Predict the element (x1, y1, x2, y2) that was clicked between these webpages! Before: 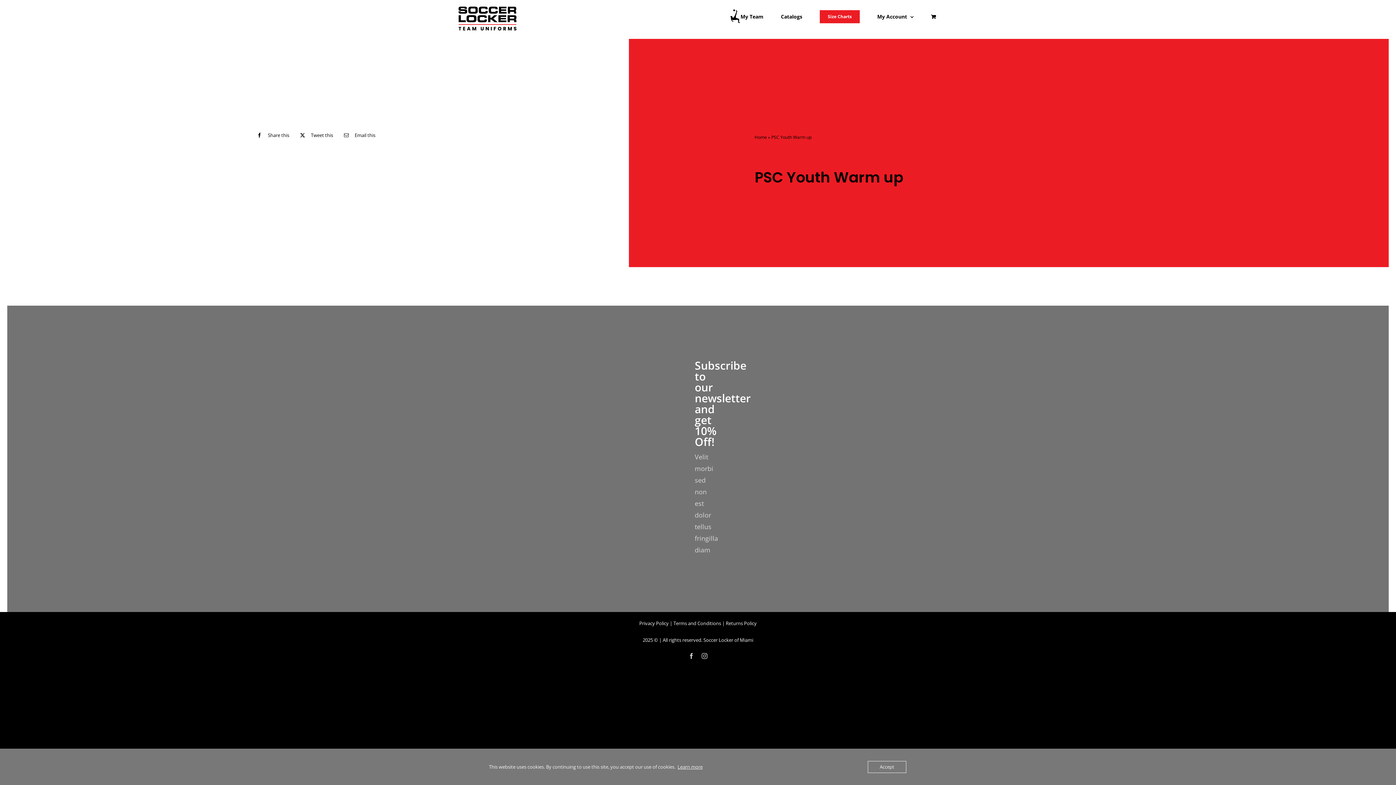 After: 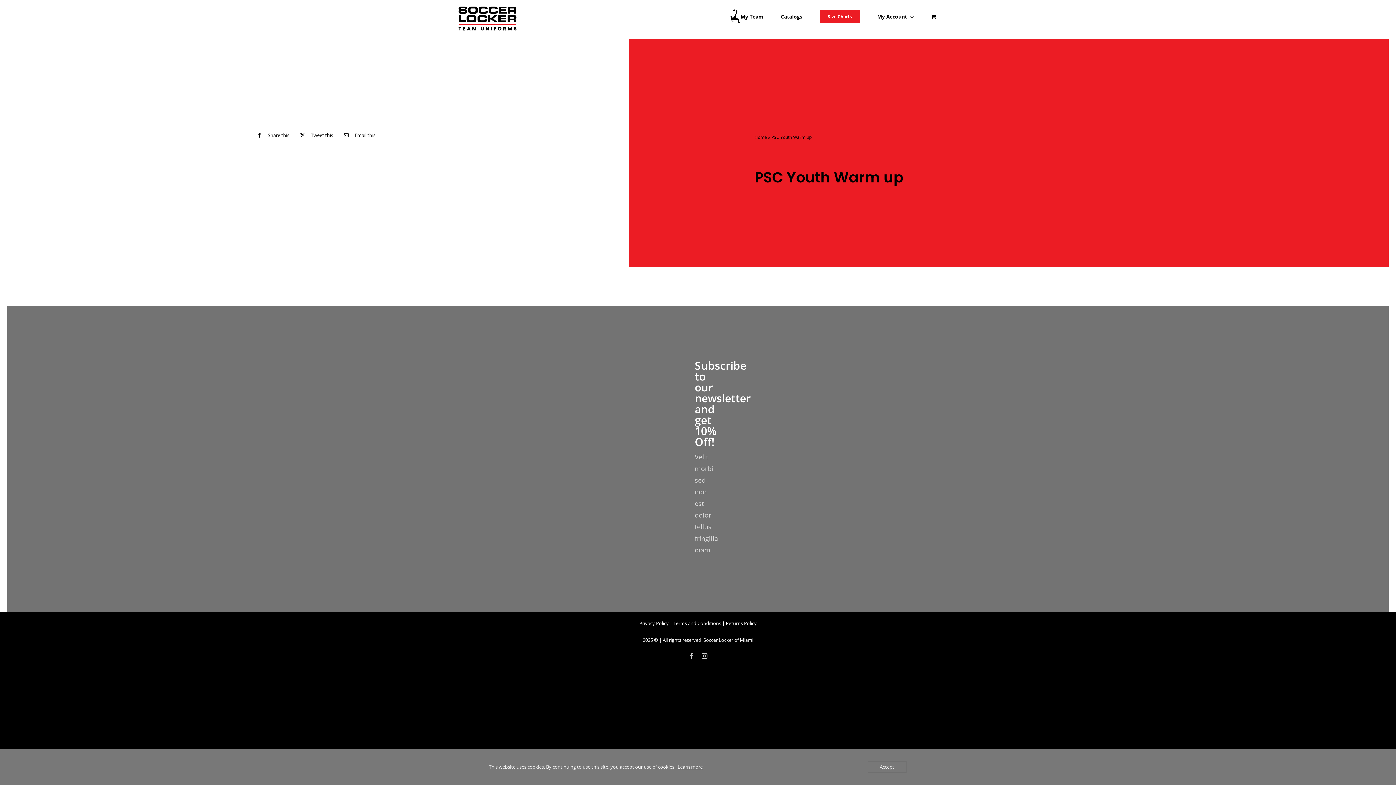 Action: label: Instagram bbox: (701, 653, 707, 659)